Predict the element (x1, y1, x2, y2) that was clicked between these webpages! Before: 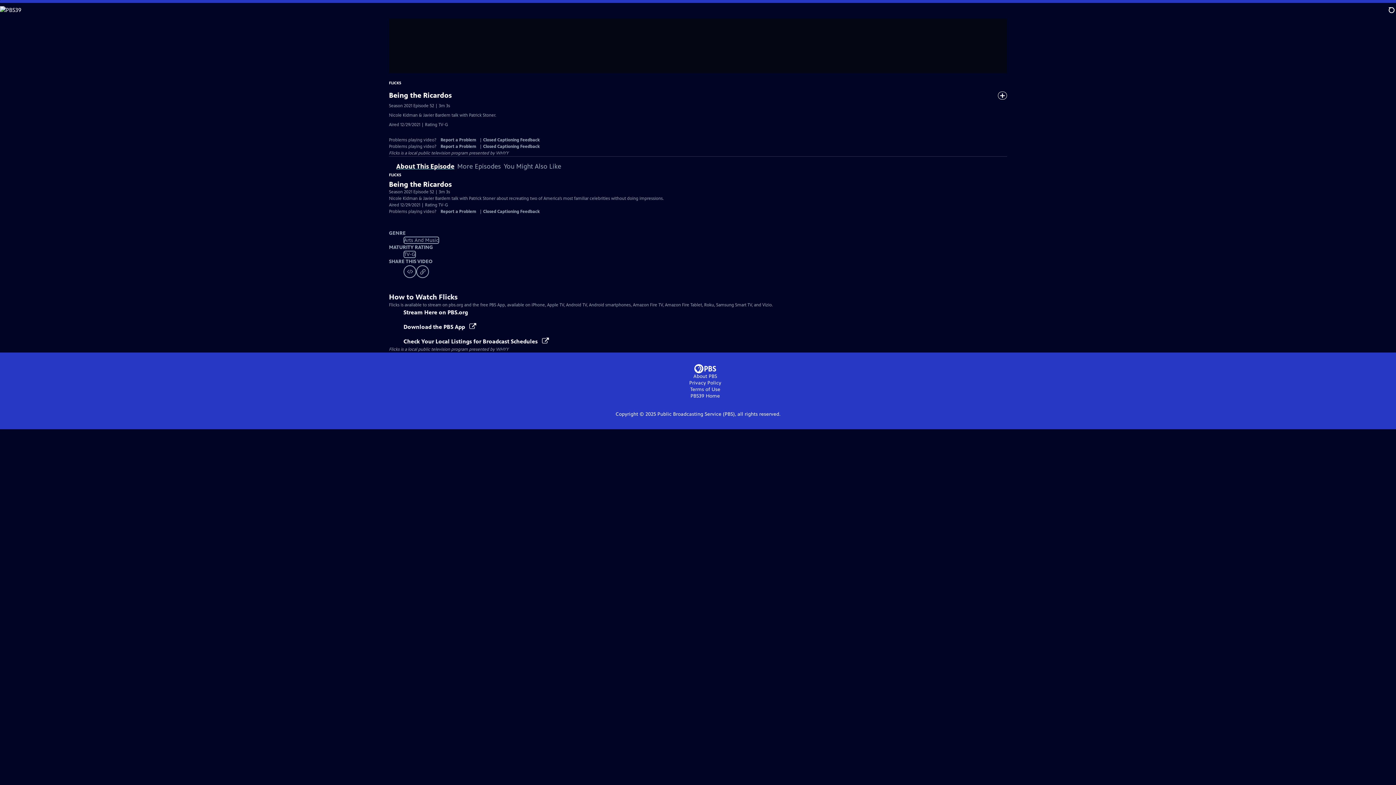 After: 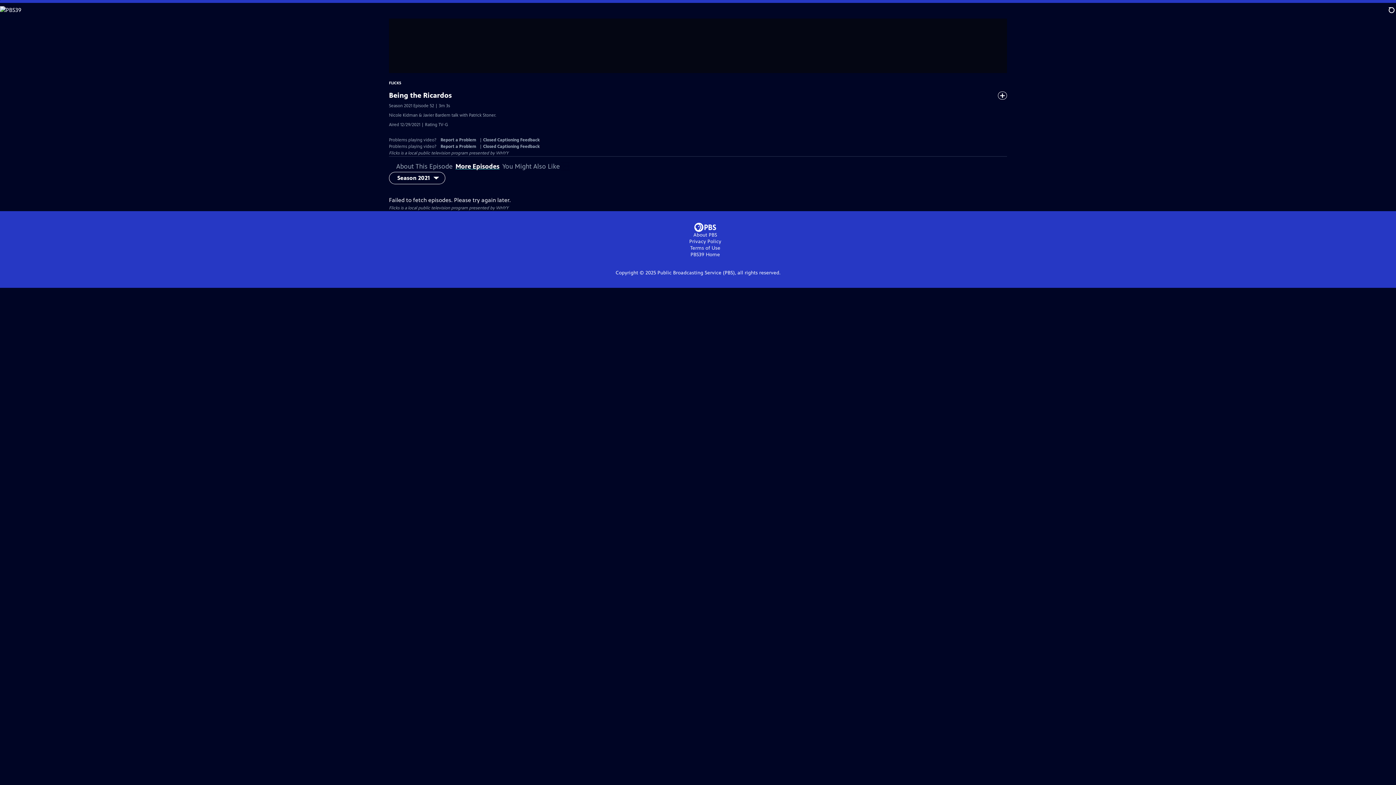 Action: label: More Episodes bbox: (457, 162, 501, 170)